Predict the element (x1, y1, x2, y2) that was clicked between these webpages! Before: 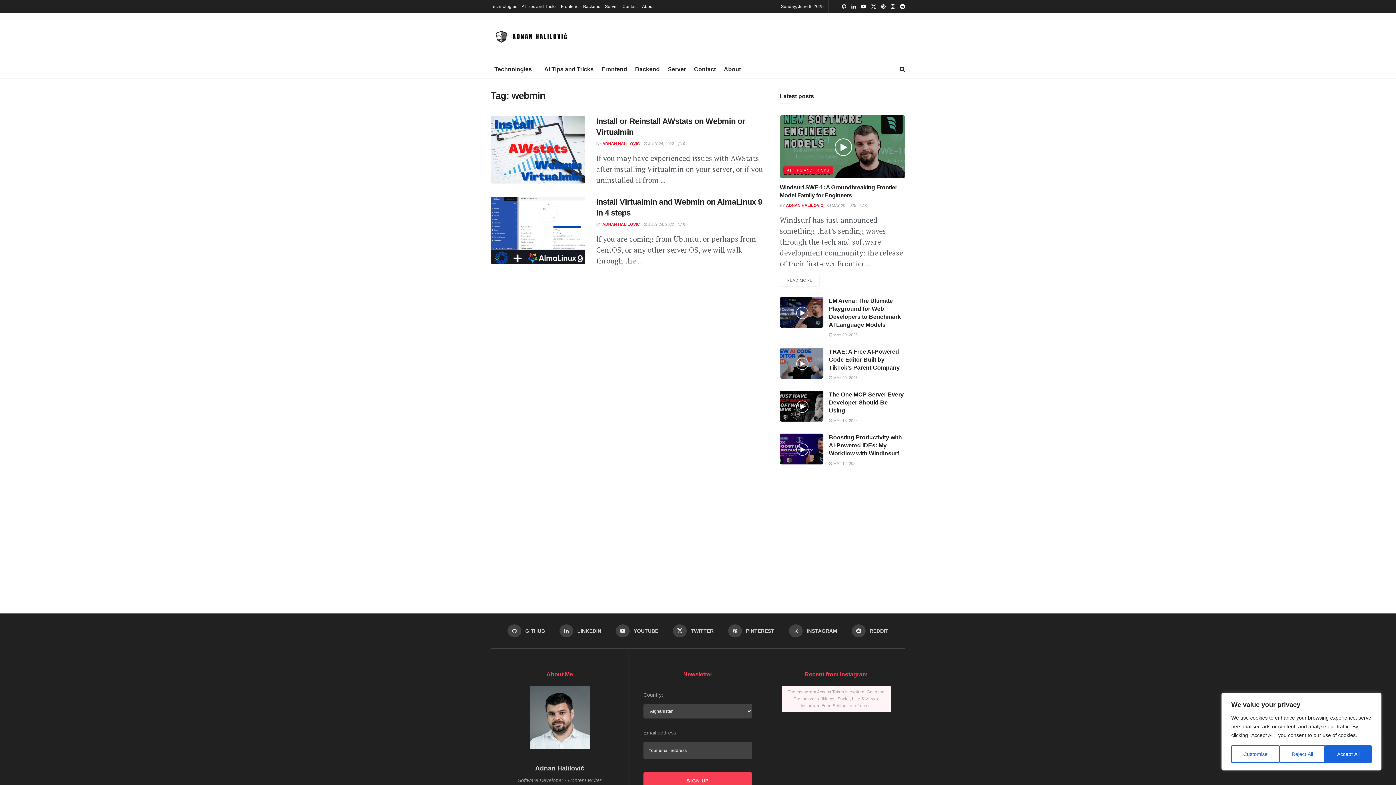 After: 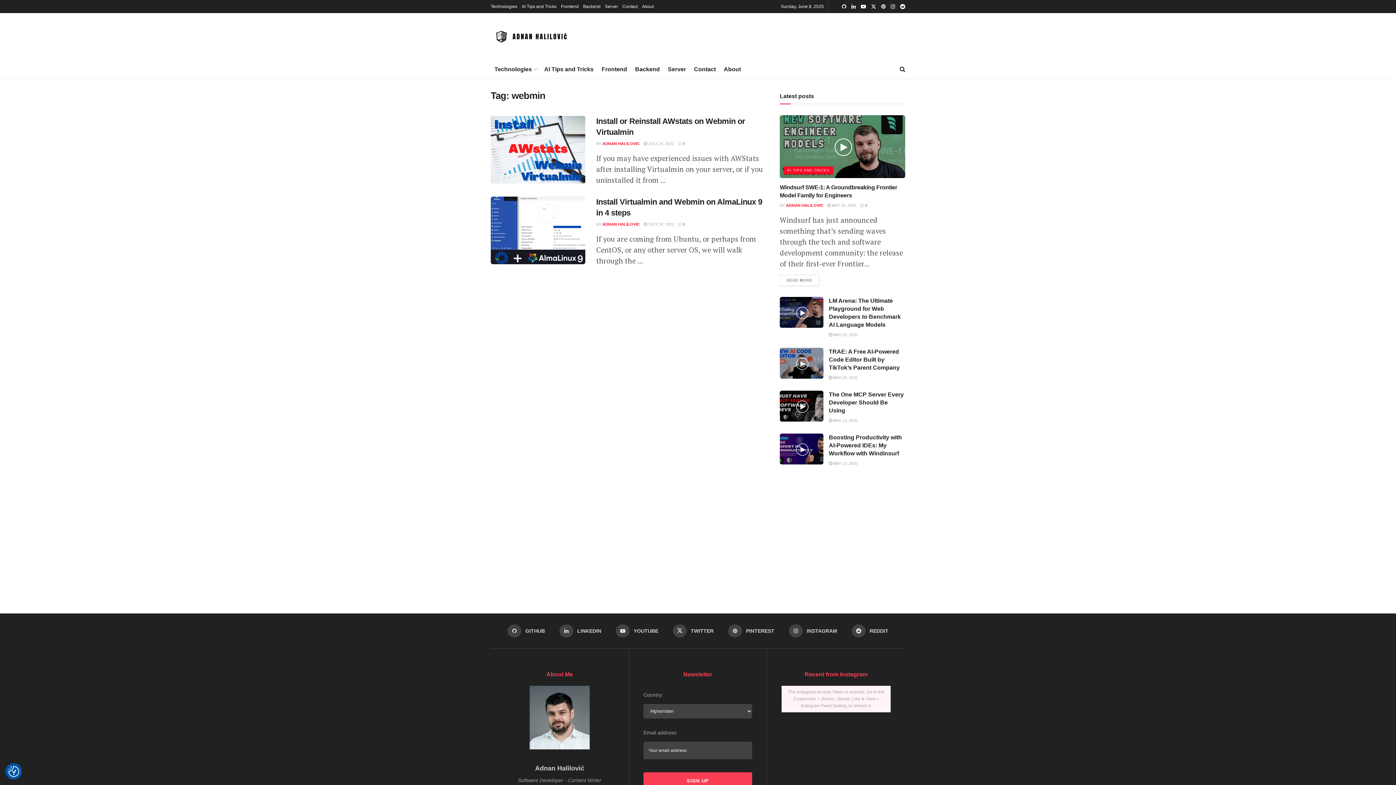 Action: bbox: (1280, 745, 1325, 763) label: Reject All